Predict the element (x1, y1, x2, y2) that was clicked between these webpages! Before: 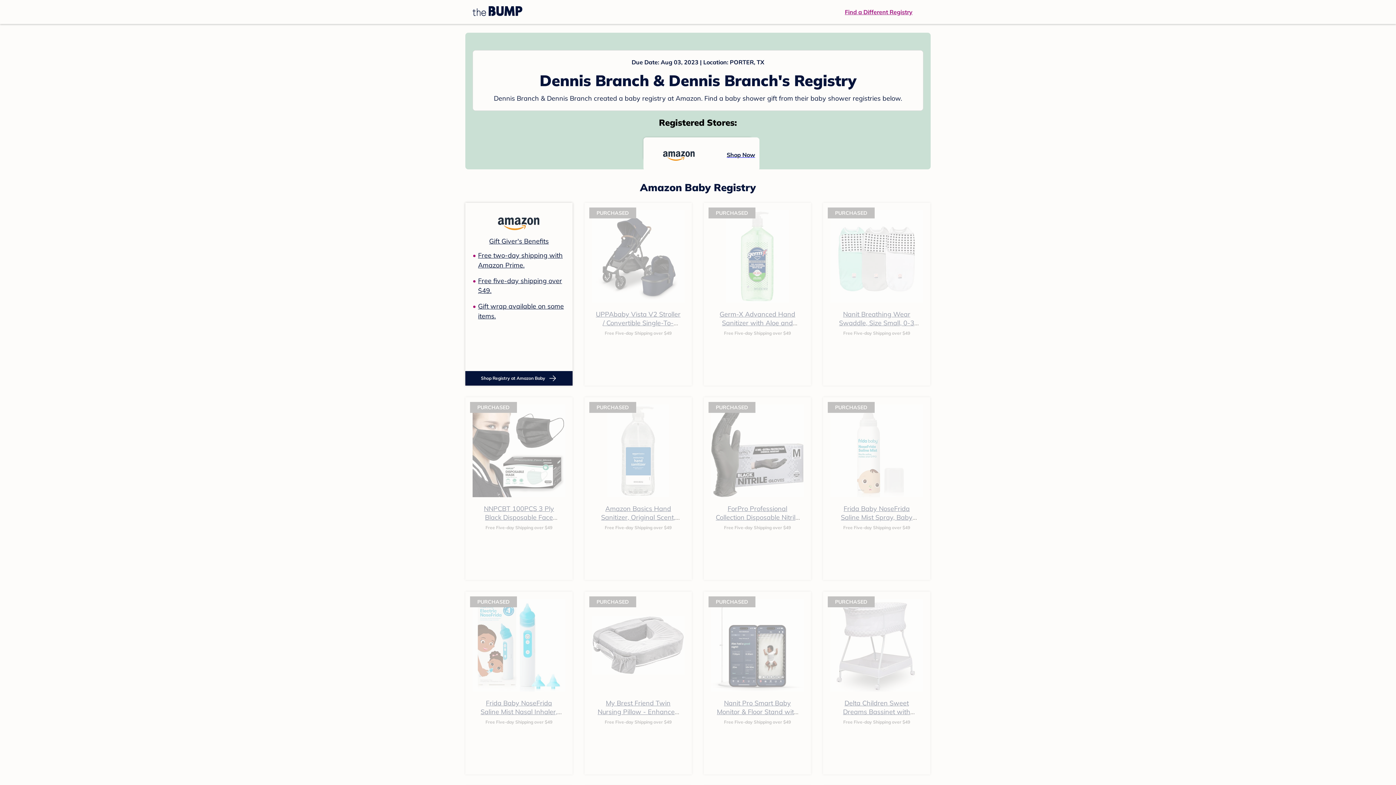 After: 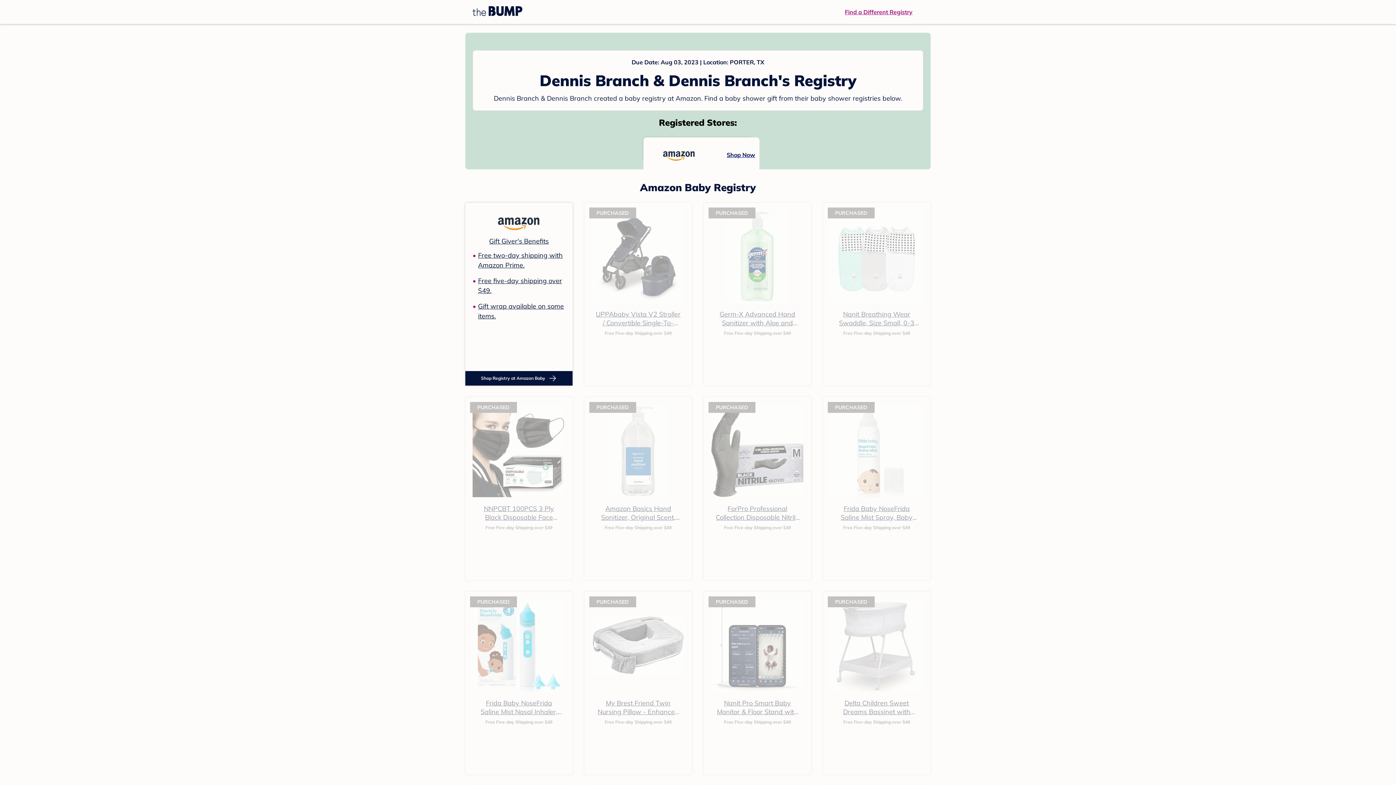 Action: label: NNPCBT 100PCS 3 Ply Black Disposable Face Mask Filter Protection Face Masks bbox: (478, 504, 560, 539)